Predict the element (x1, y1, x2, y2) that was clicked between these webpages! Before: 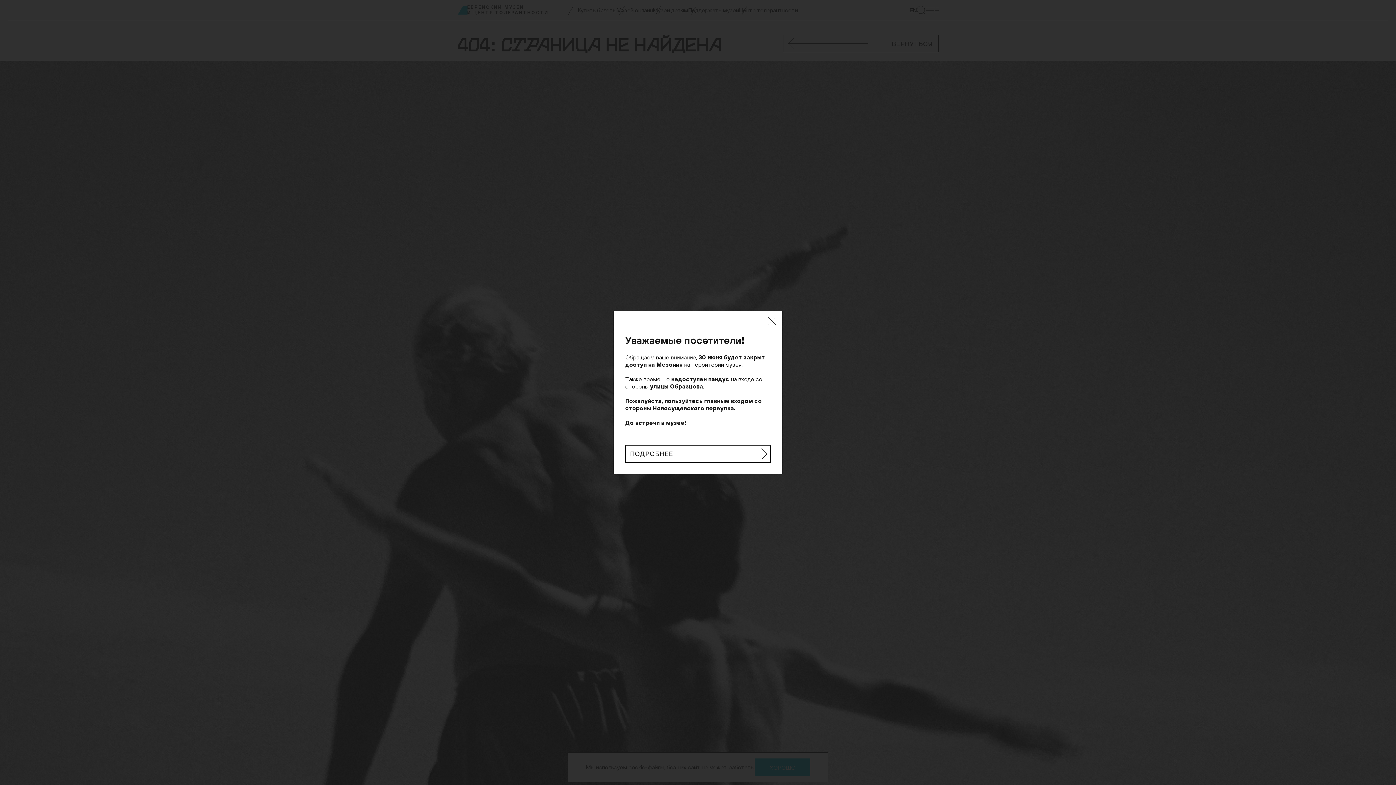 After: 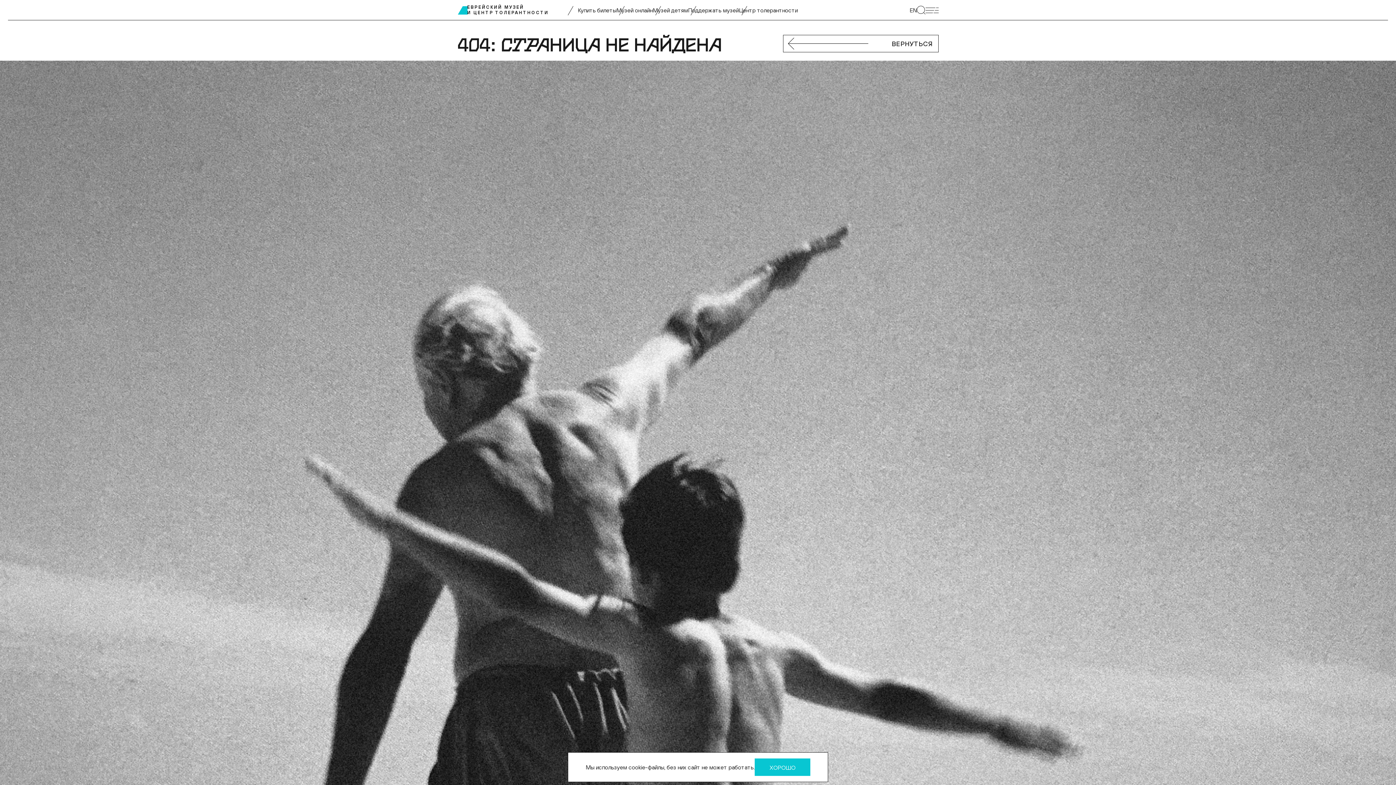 Action: bbox: (768, 316, 776, 325) label: Закрыть